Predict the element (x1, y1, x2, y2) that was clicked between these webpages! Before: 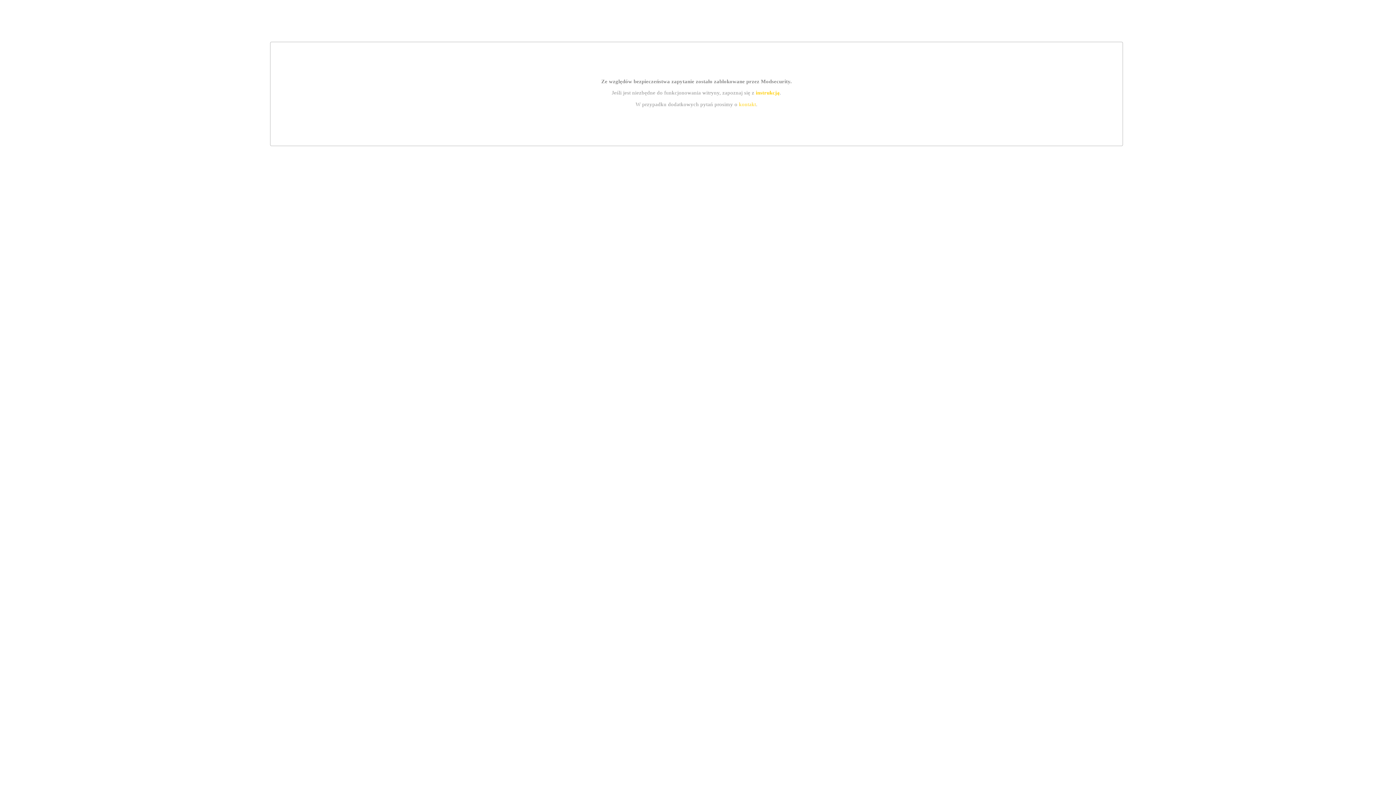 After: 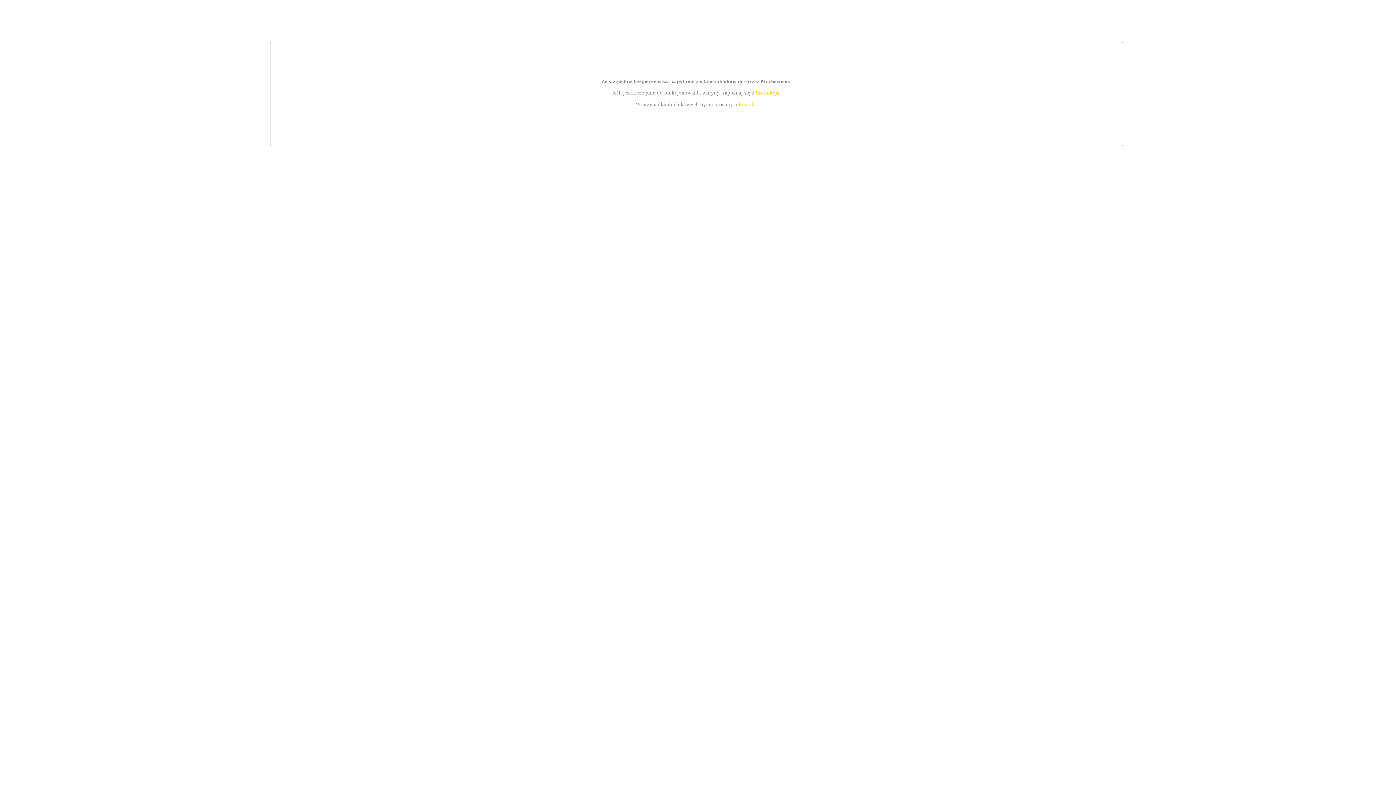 Action: bbox: (755, 89, 779, 95) label: instrukcją